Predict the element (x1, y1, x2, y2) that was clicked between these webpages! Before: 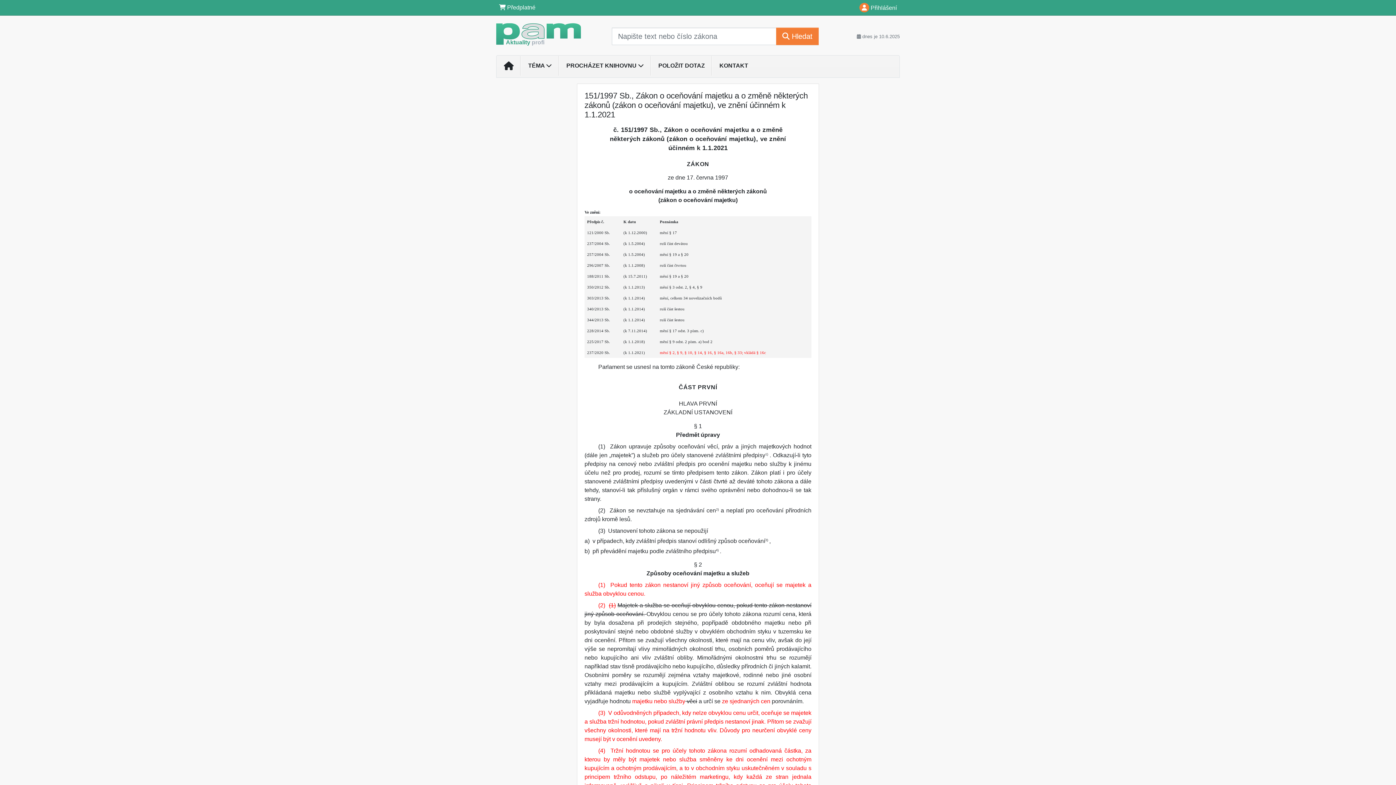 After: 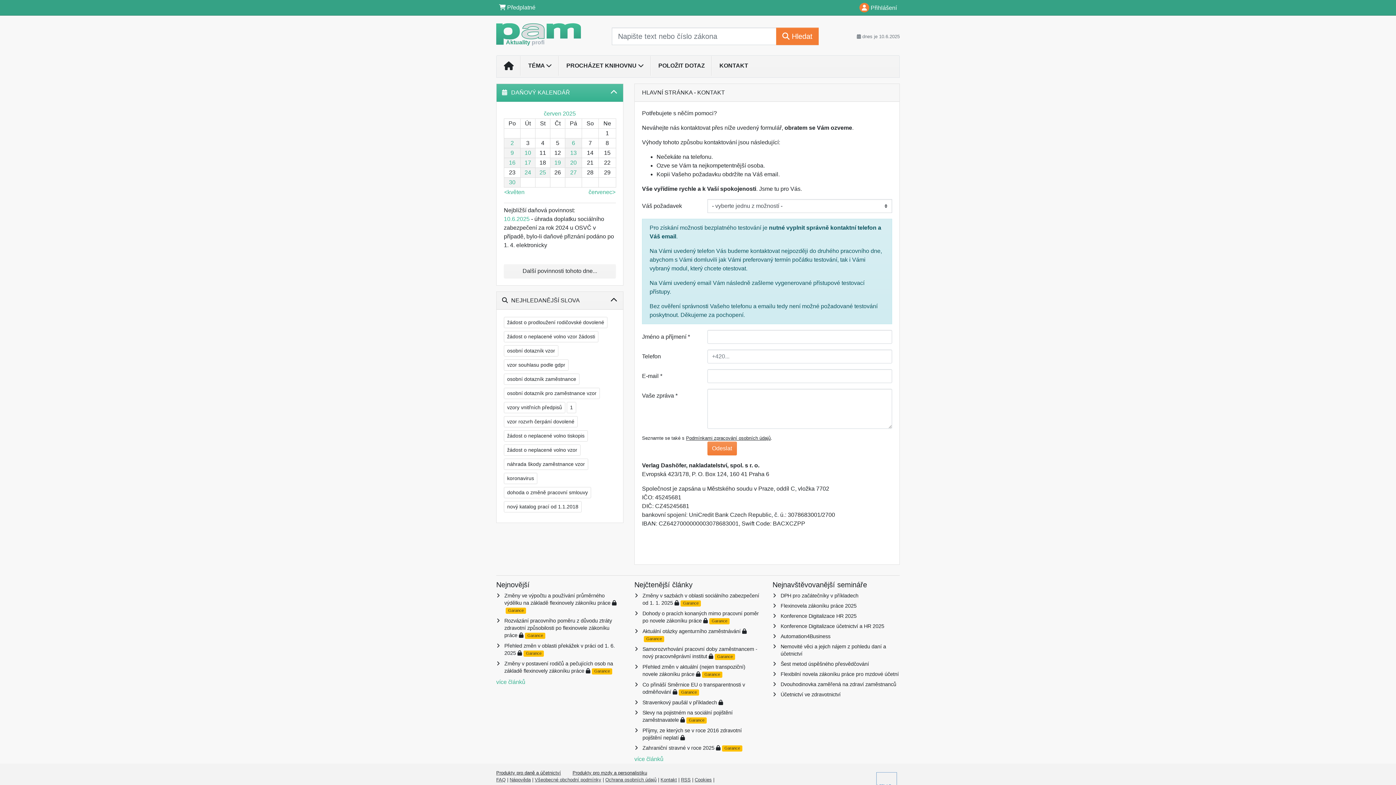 Action: label: KONTAKT bbox: (712, 58, 755, 73)